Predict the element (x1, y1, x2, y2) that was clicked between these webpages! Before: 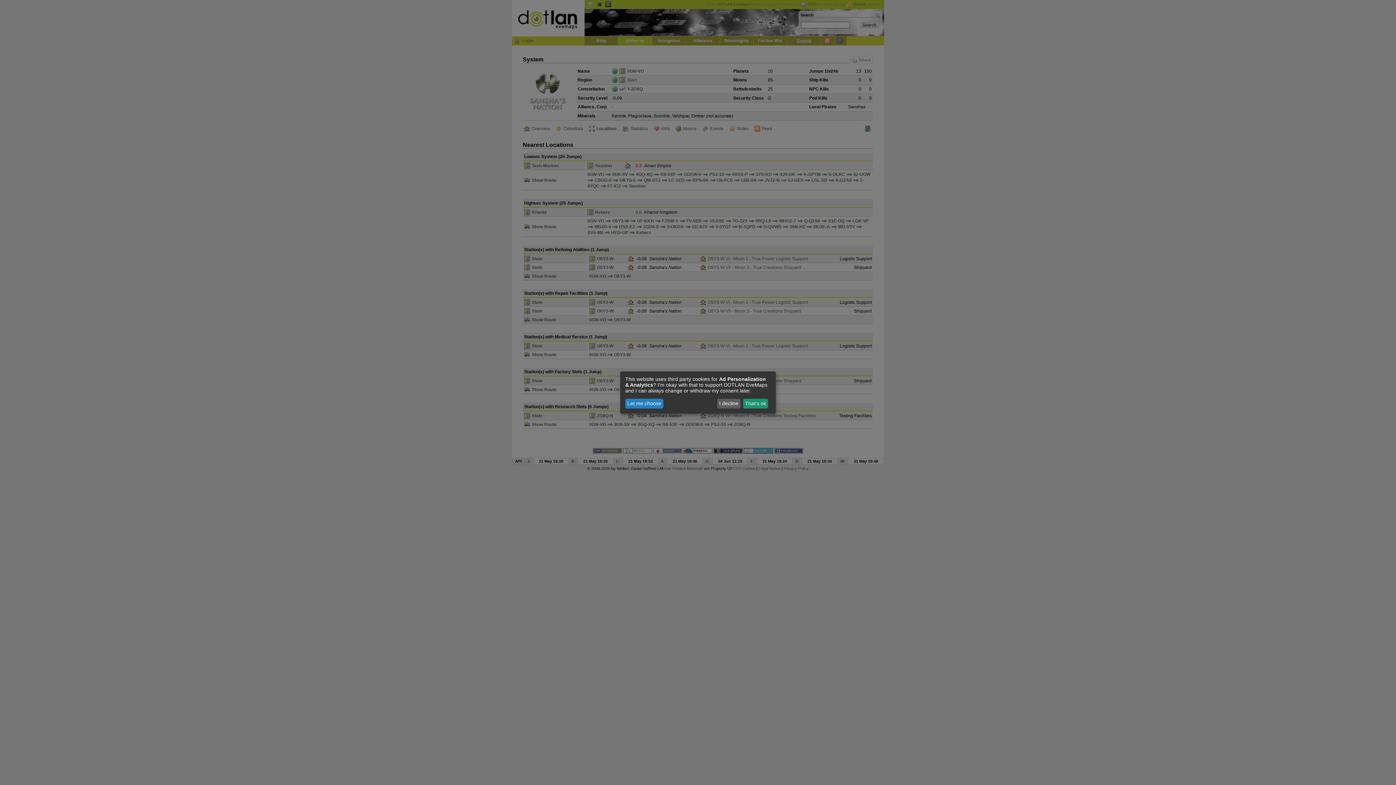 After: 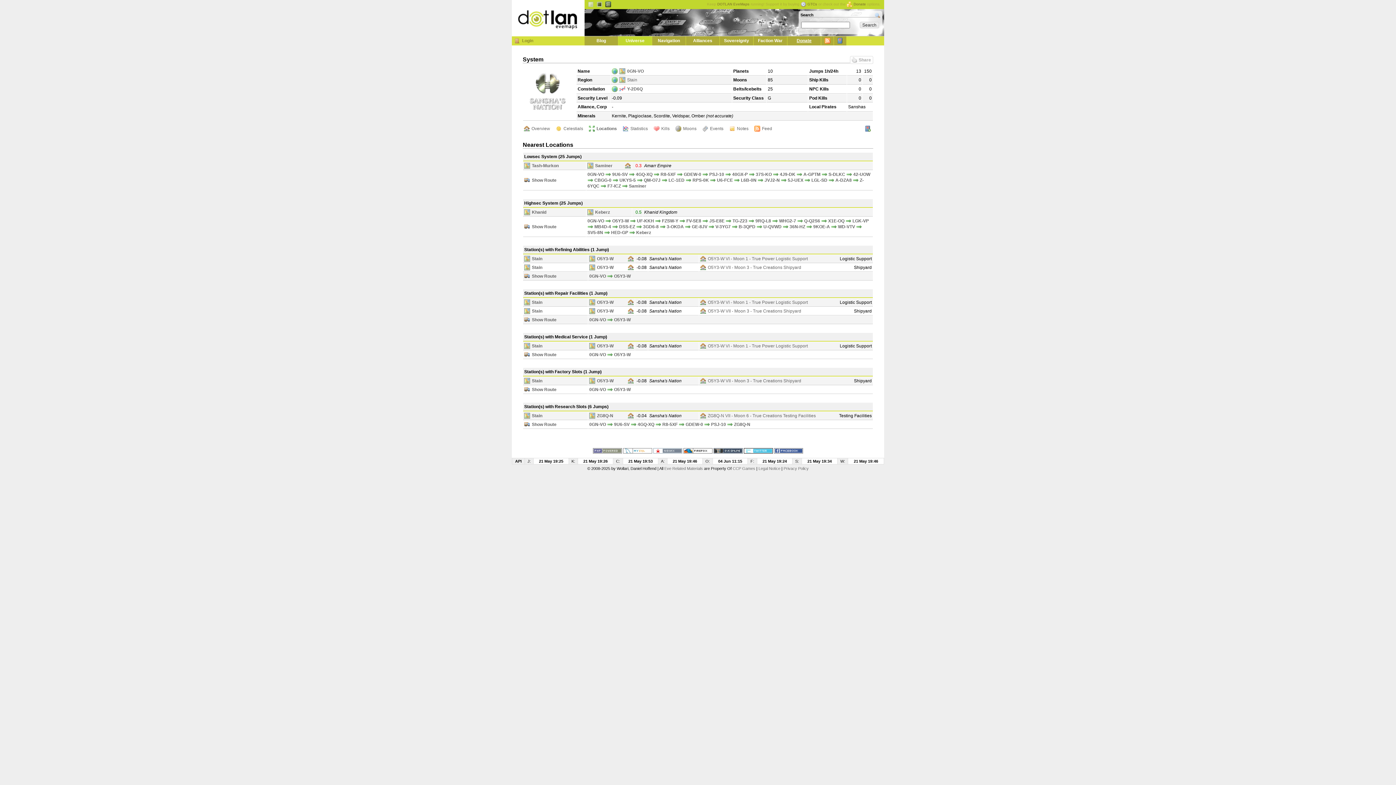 Action: bbox: (717, 398, 740, 408) label: I decline